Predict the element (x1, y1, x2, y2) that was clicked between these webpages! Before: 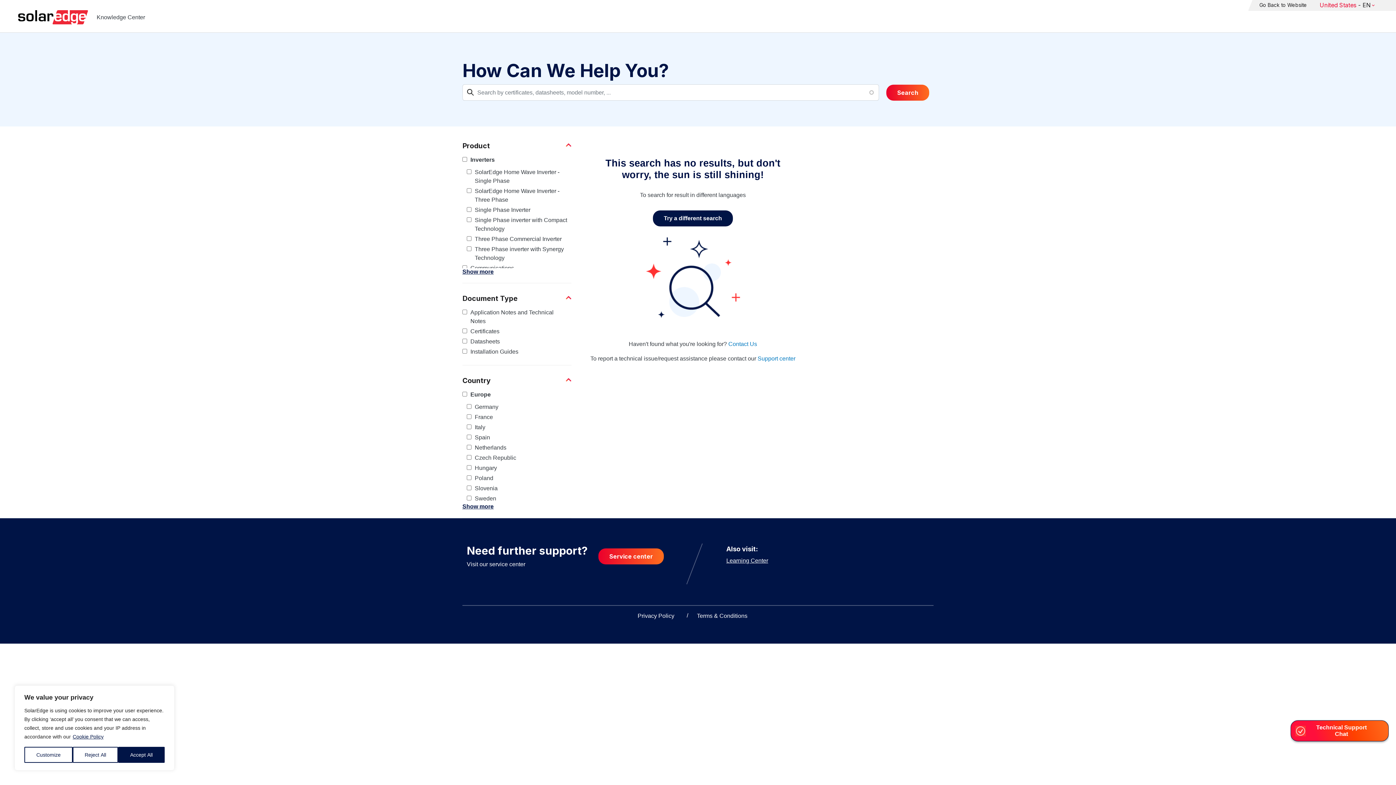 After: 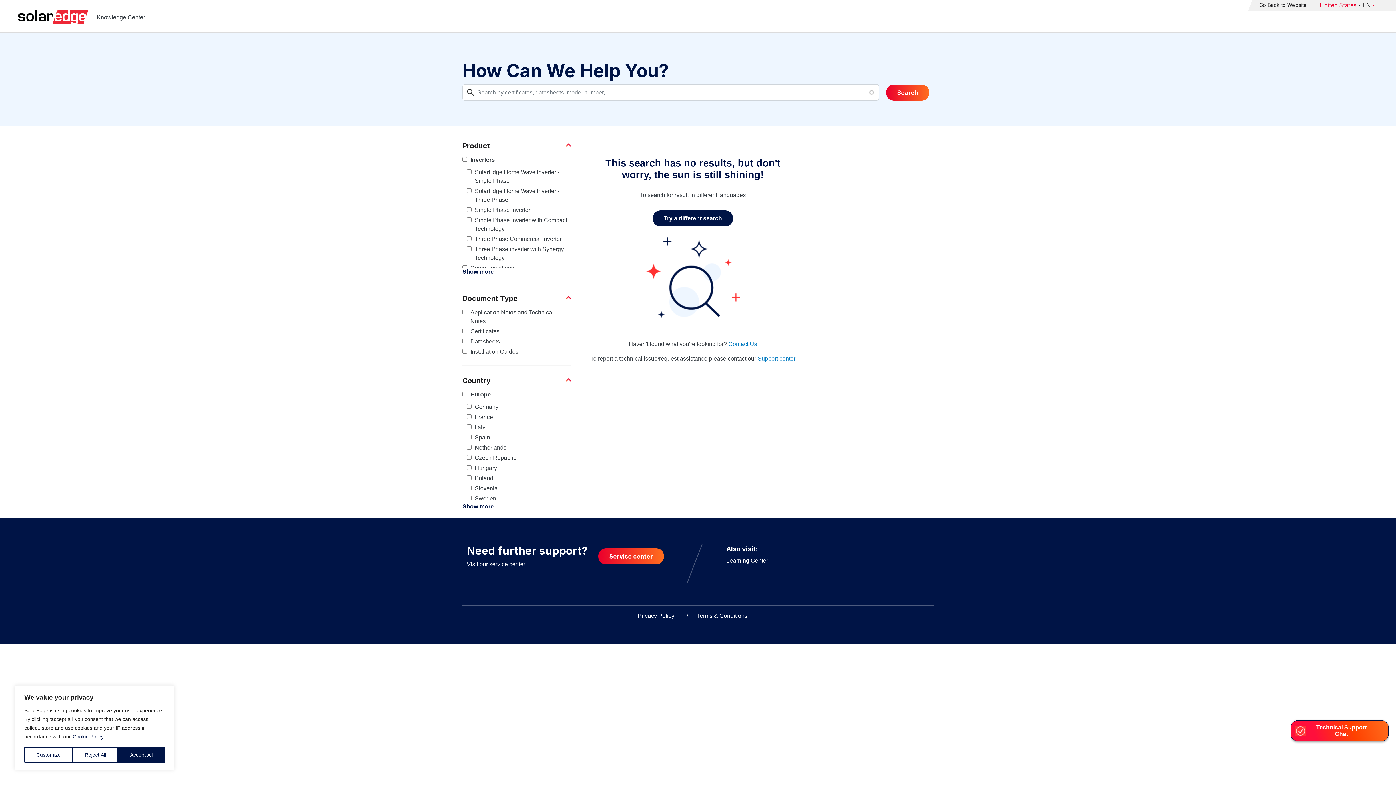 Action: label: Terms & Conditions bbox: (691, 609, 753, 623)